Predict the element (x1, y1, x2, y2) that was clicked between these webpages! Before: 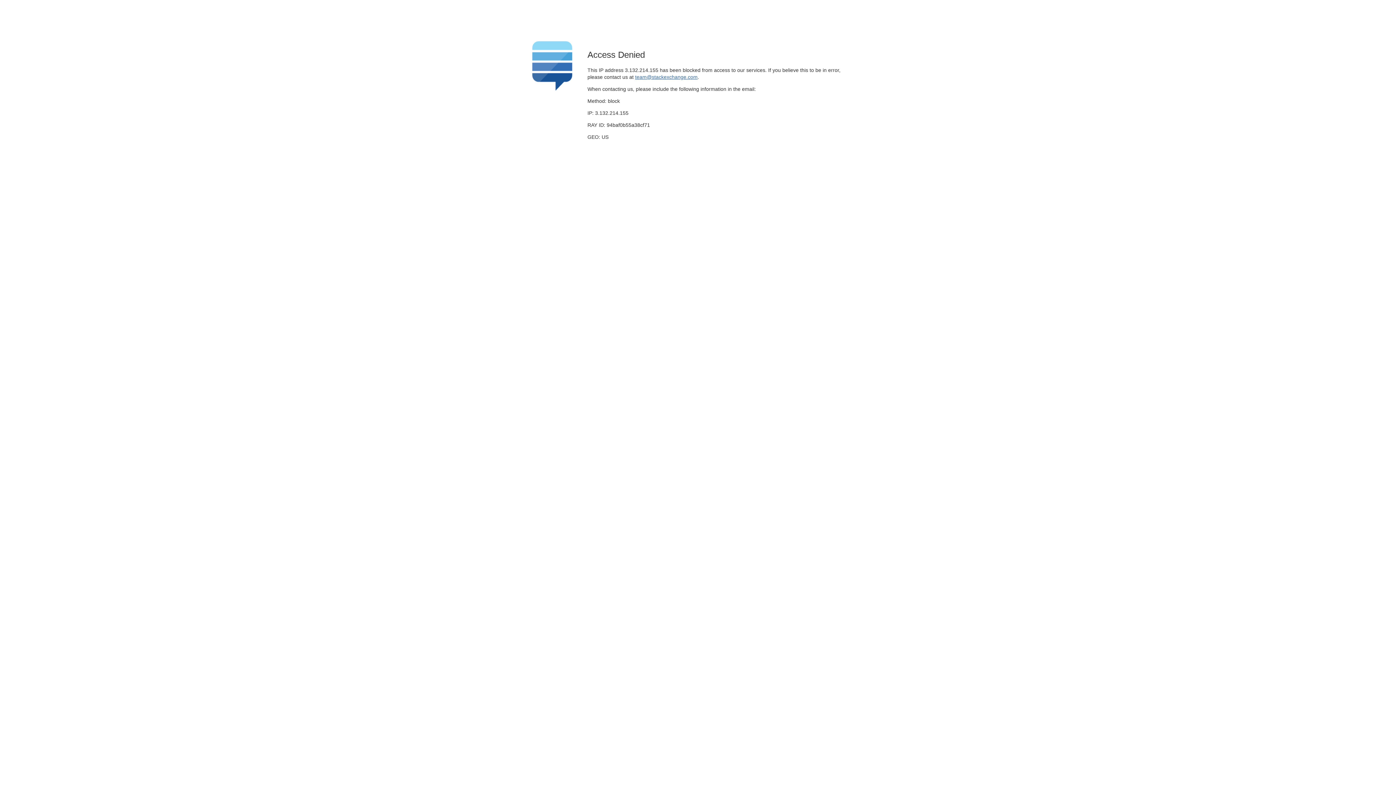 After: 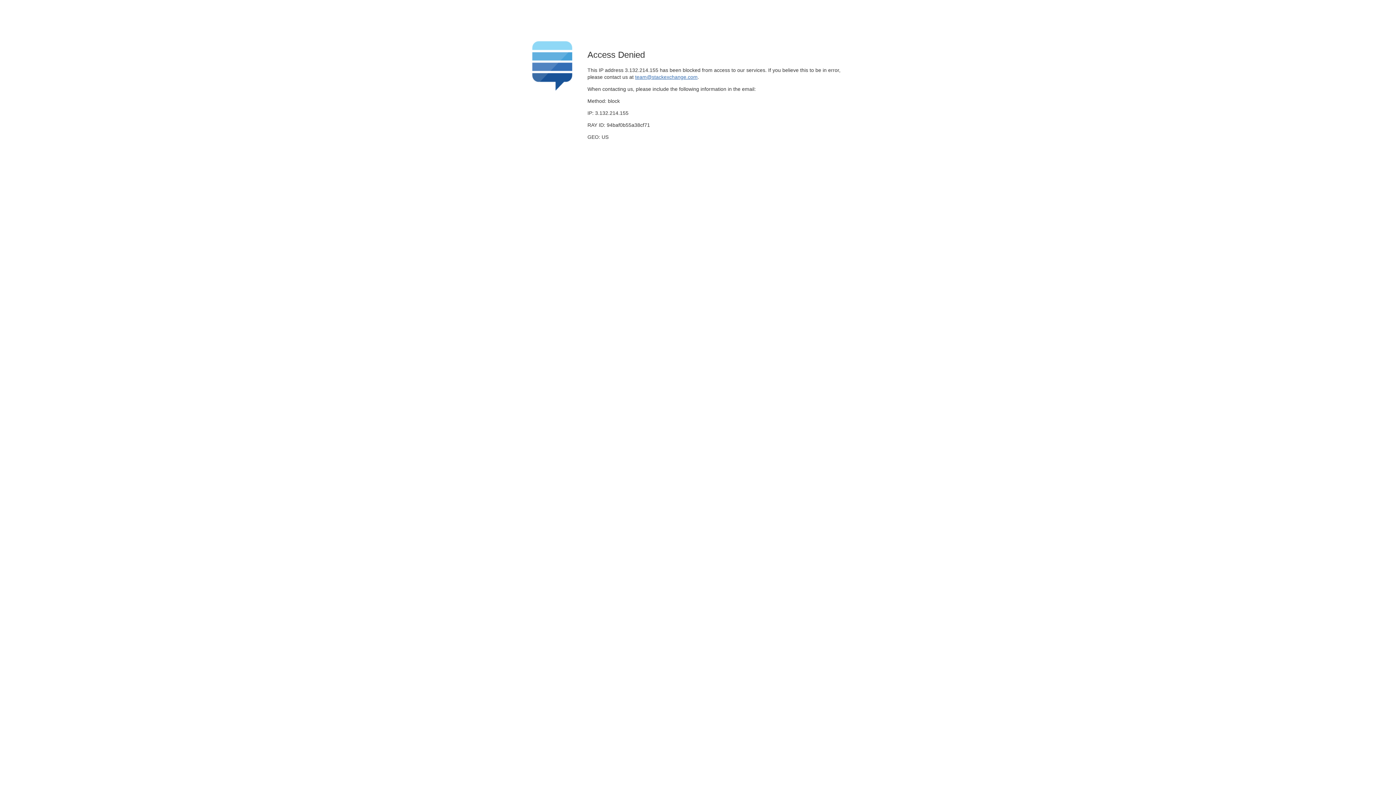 Action: label: team@stackexchange.com bbox: (635, 74, 697, 79)